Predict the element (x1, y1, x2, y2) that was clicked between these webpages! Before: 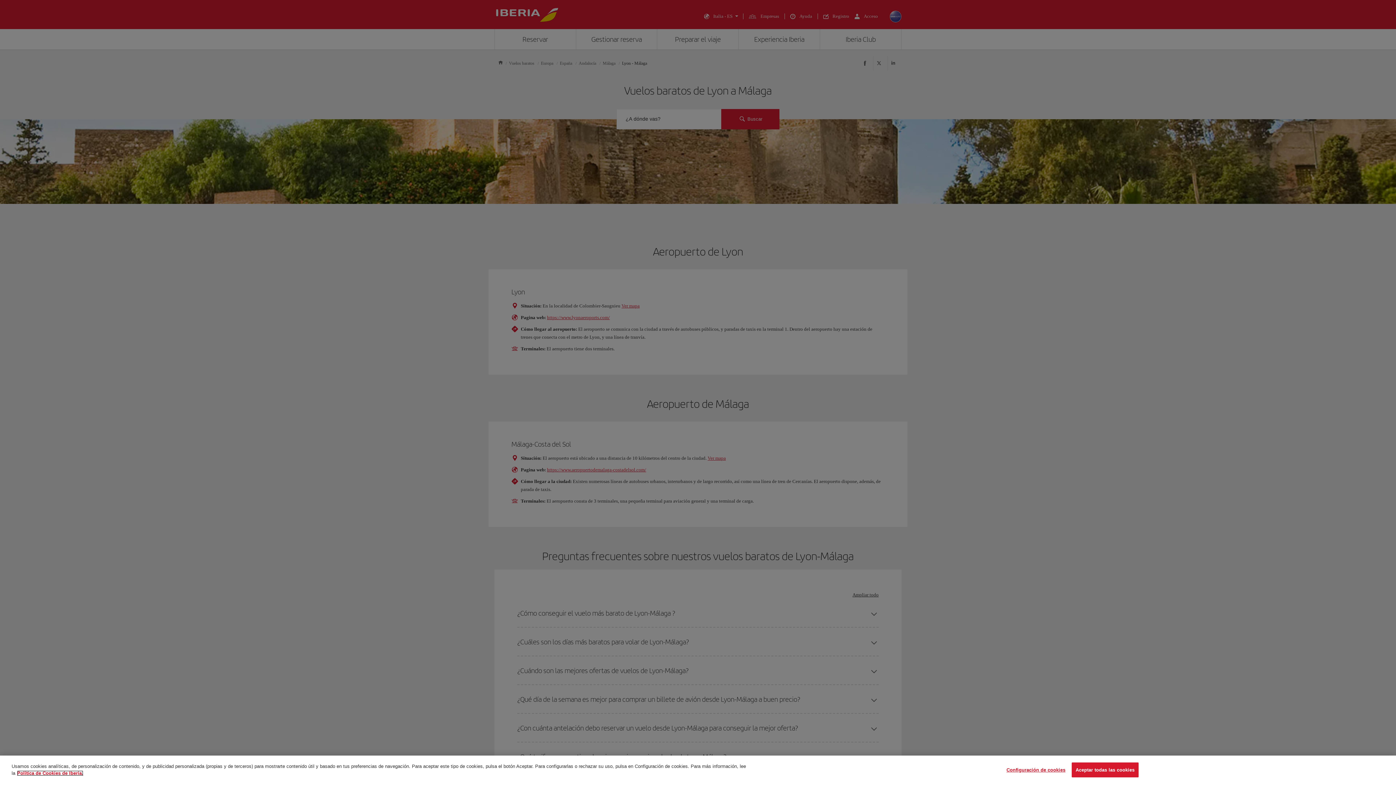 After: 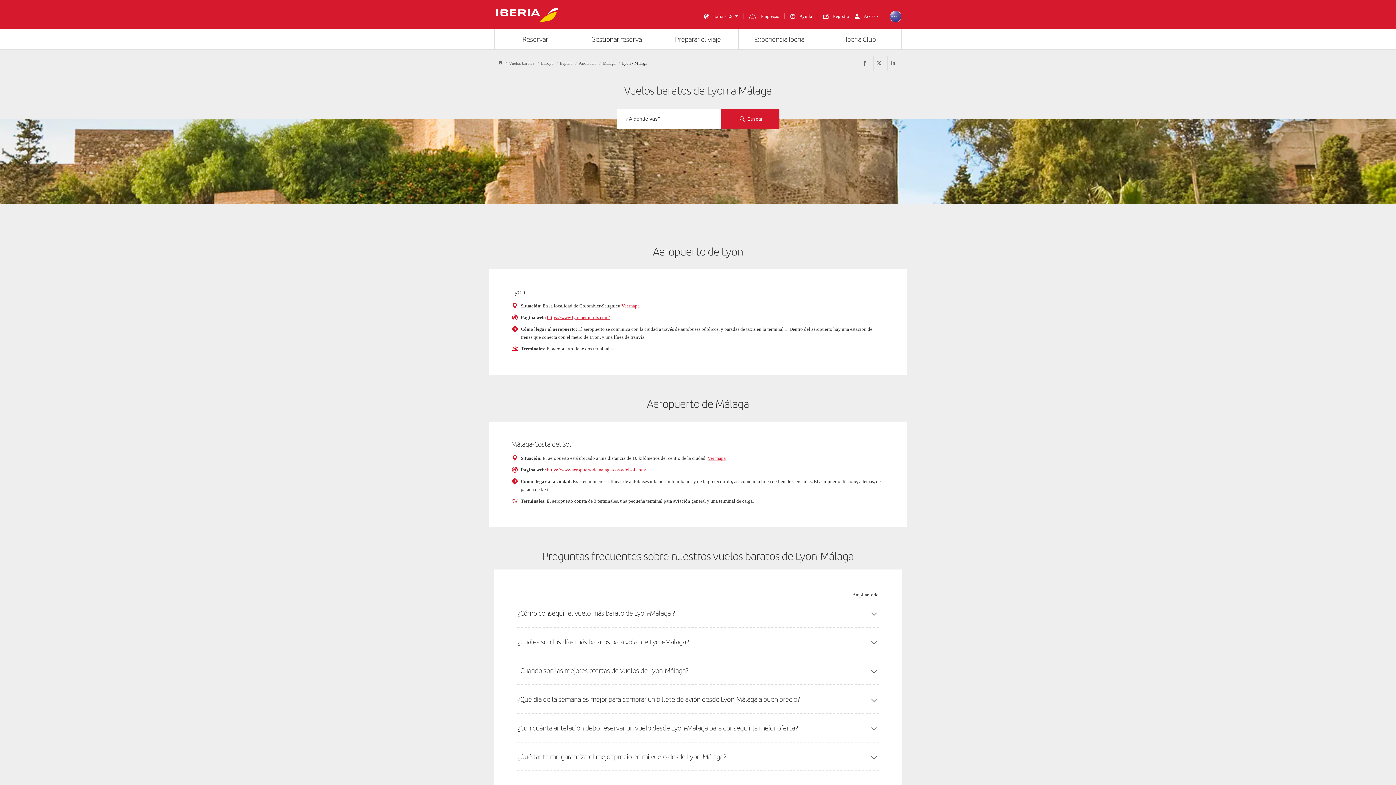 Action: bbox: (1071, 762, 1138, 777) label: Aceptar todas las cookies